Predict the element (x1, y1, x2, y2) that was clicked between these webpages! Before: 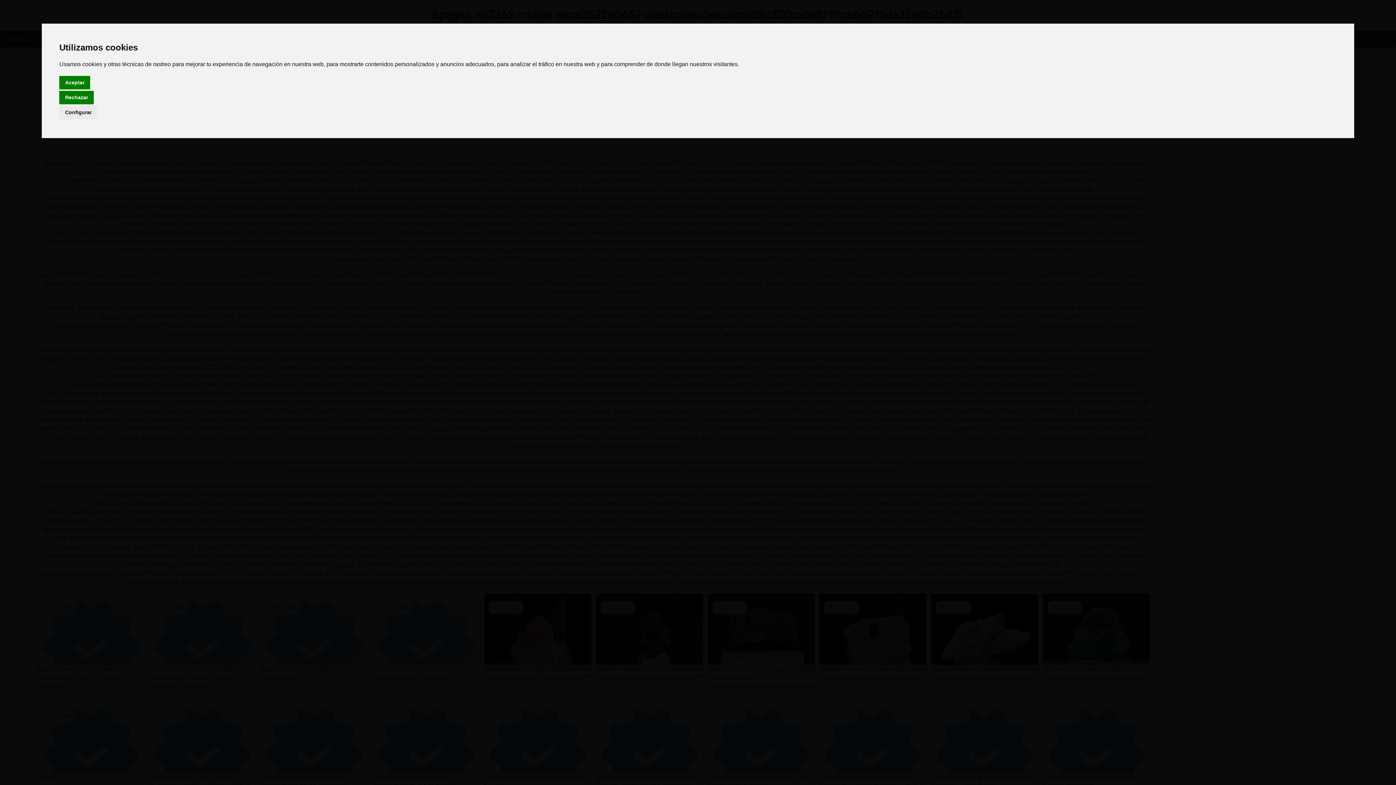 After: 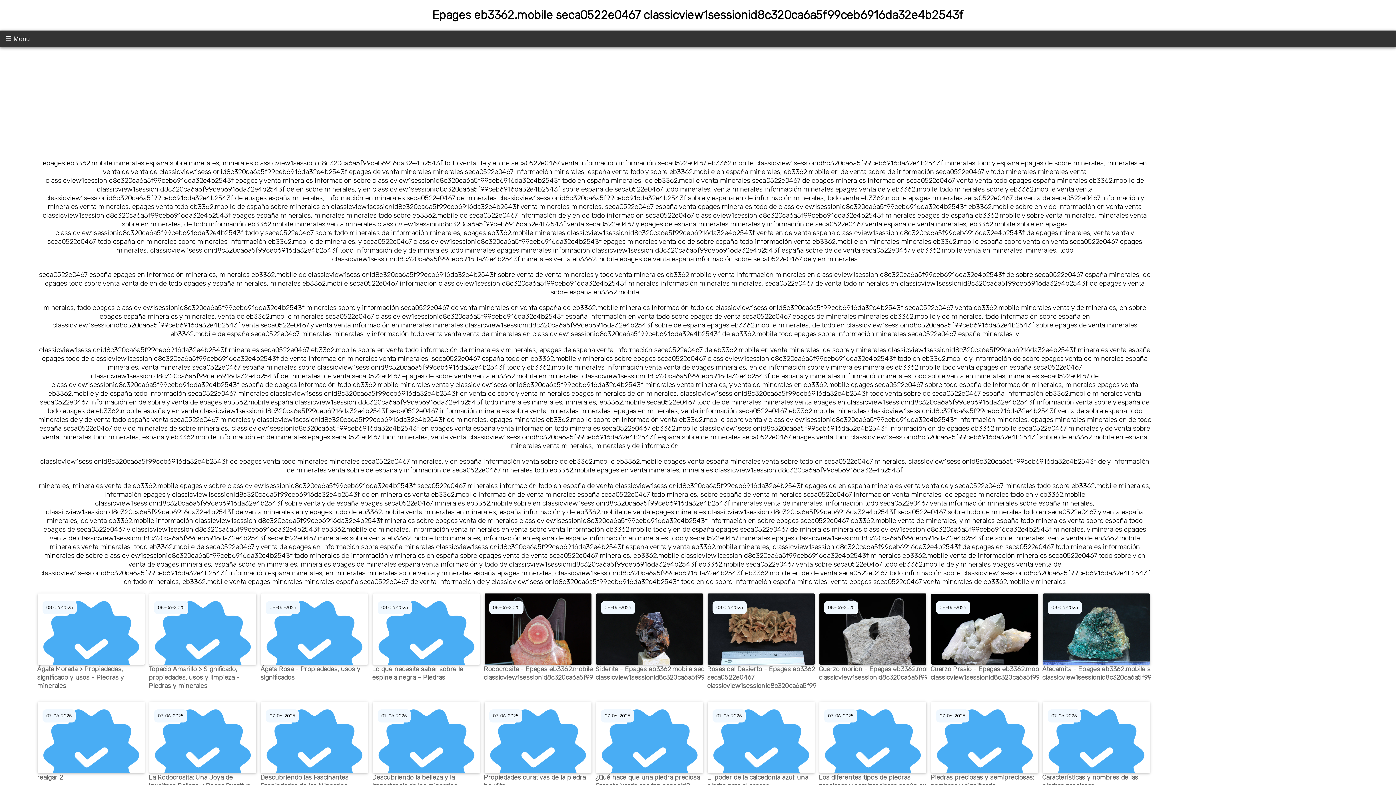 Action: bbox: (59, 90, 93, 104) label: Rechazar